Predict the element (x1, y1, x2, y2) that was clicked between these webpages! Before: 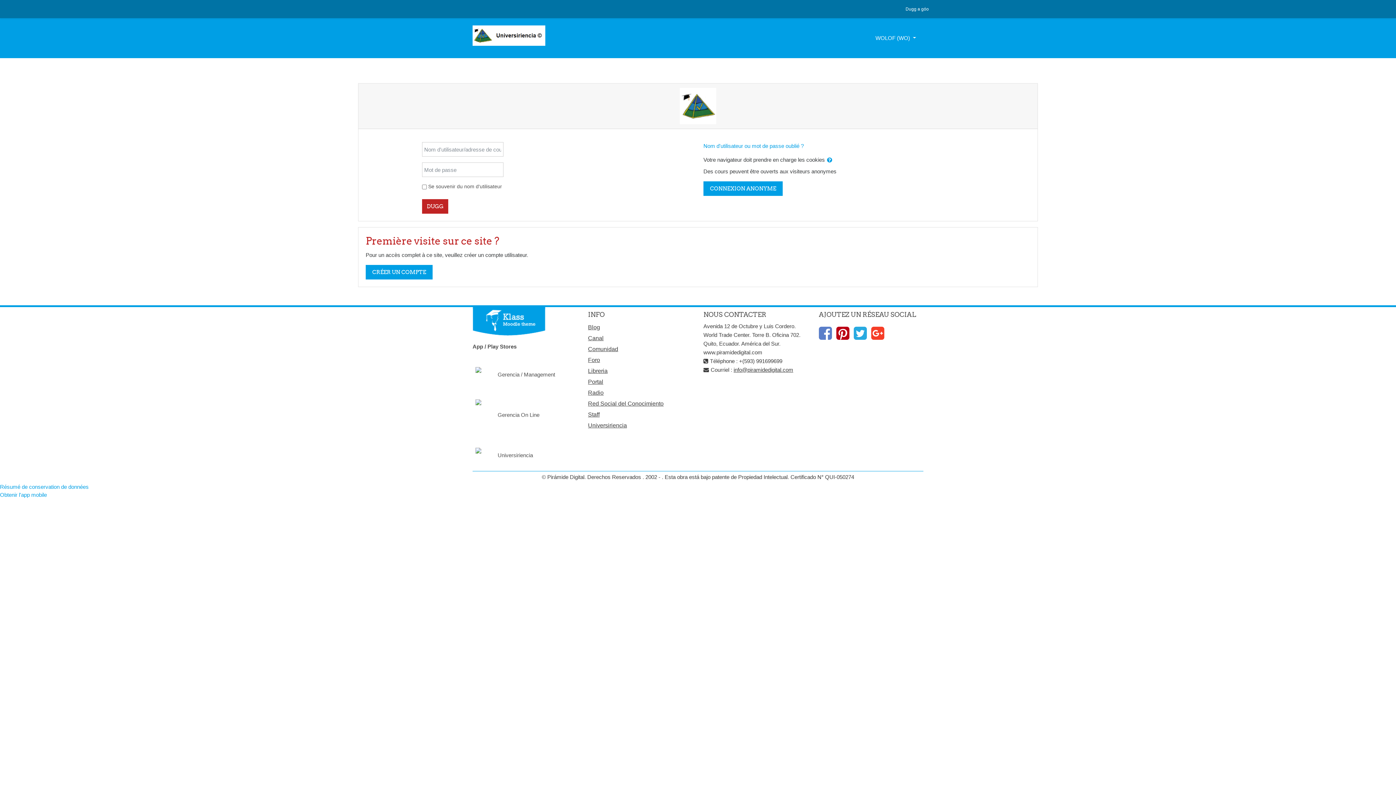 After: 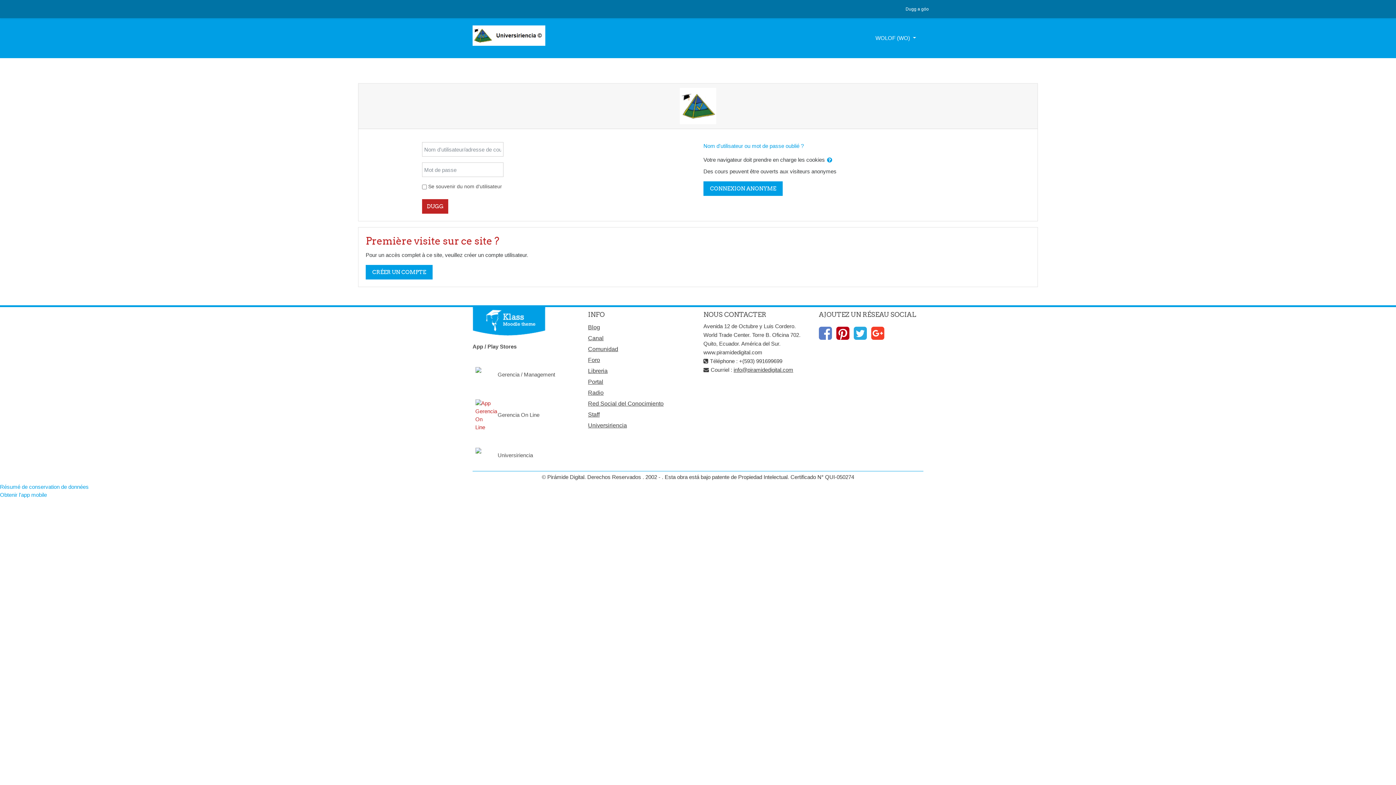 Action: bbox: (472, 412, 496, 418)